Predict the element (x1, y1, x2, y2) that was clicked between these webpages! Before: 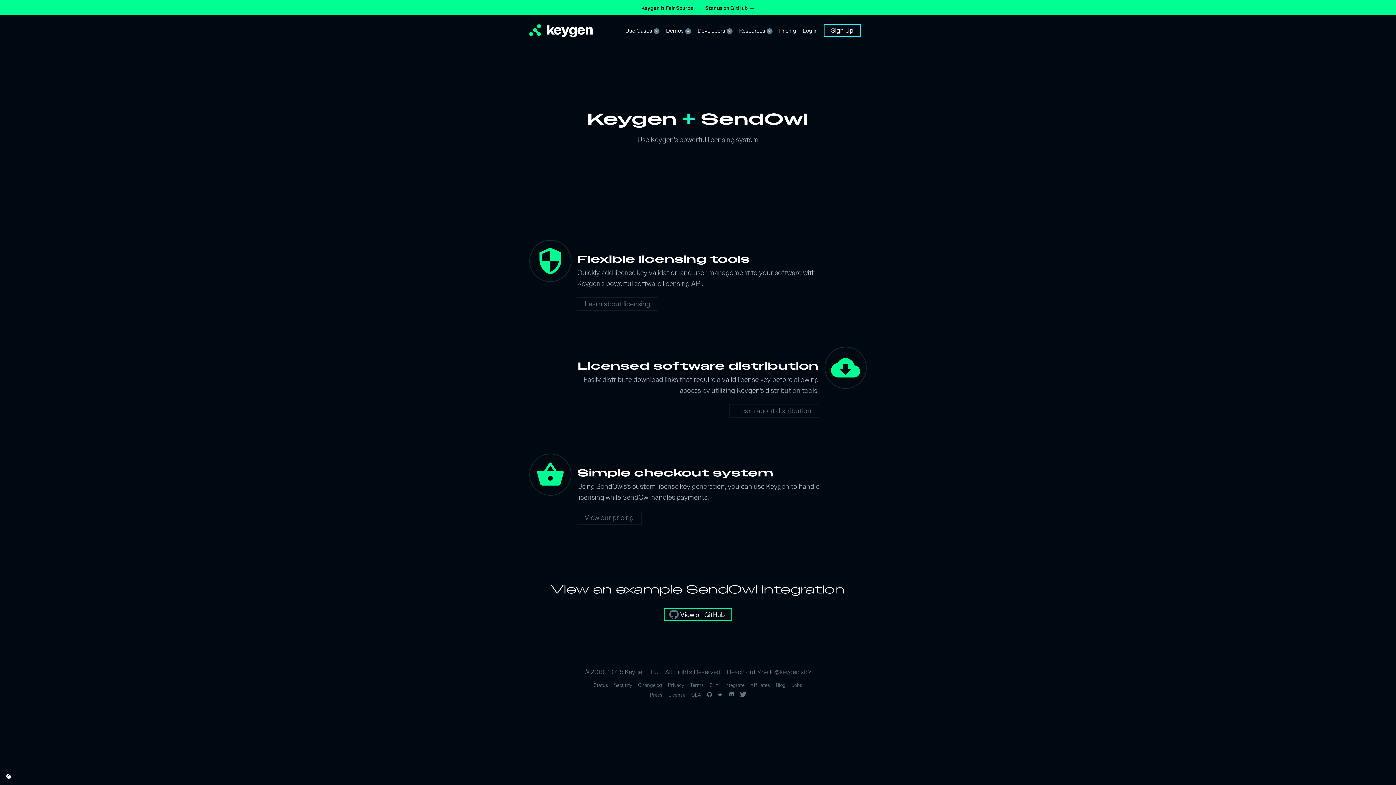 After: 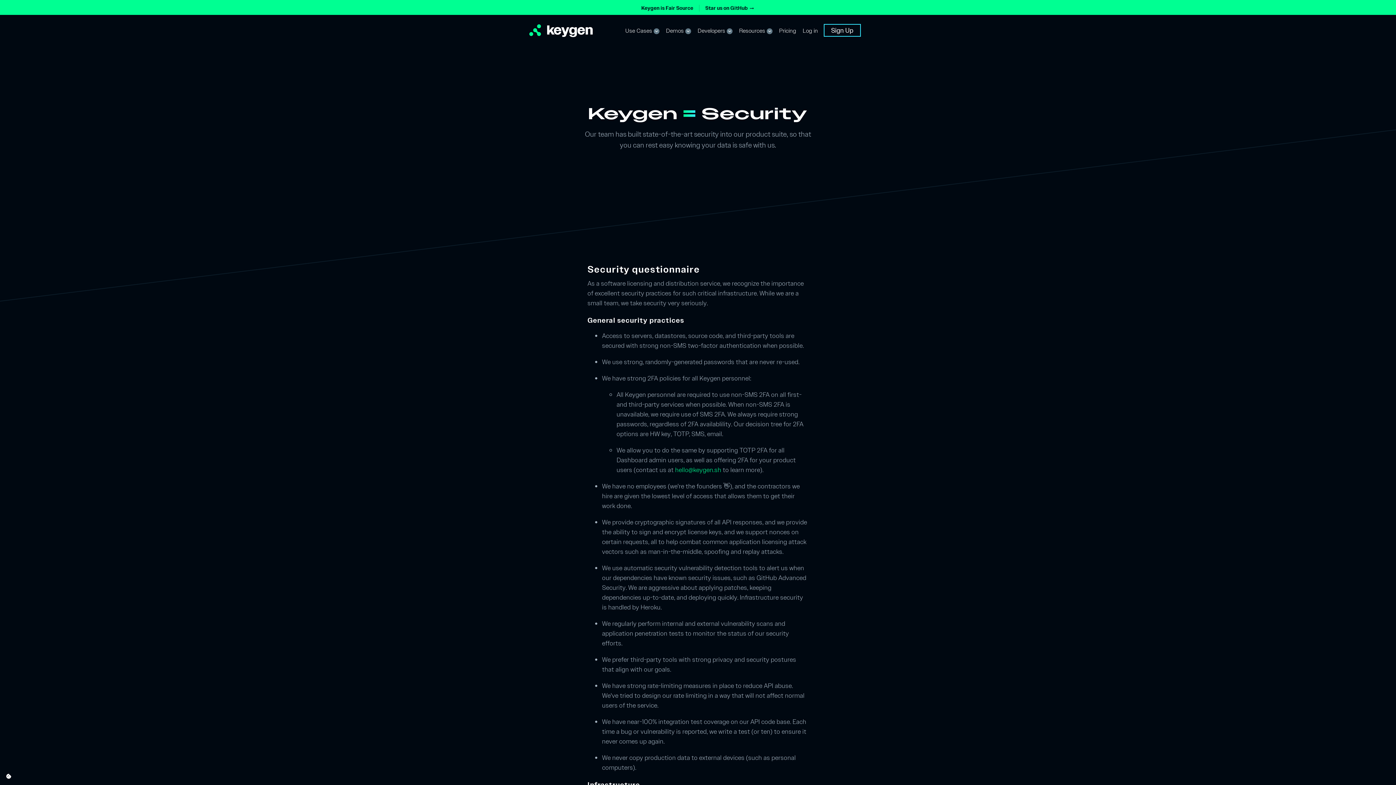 Action: bbox: (614, 682, 632, 689) label: Security